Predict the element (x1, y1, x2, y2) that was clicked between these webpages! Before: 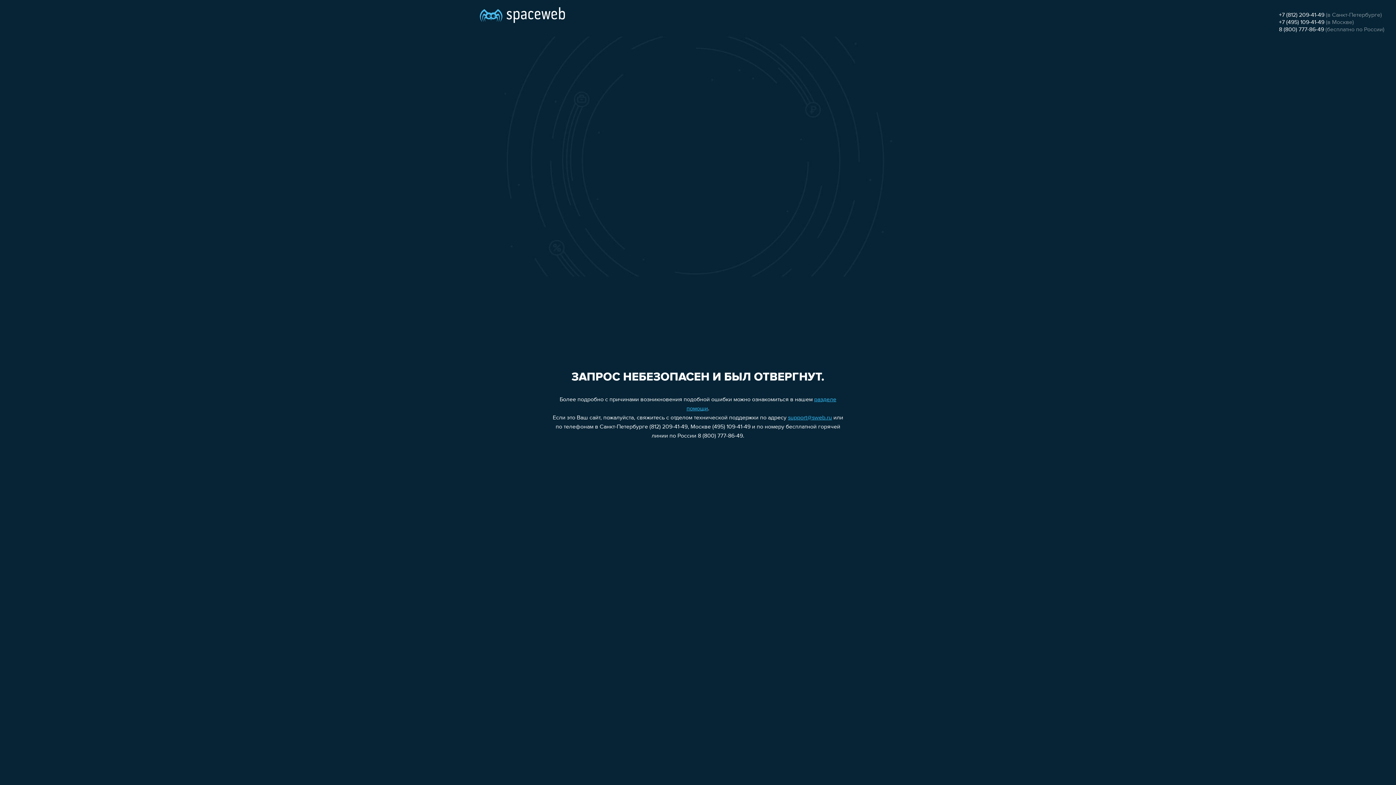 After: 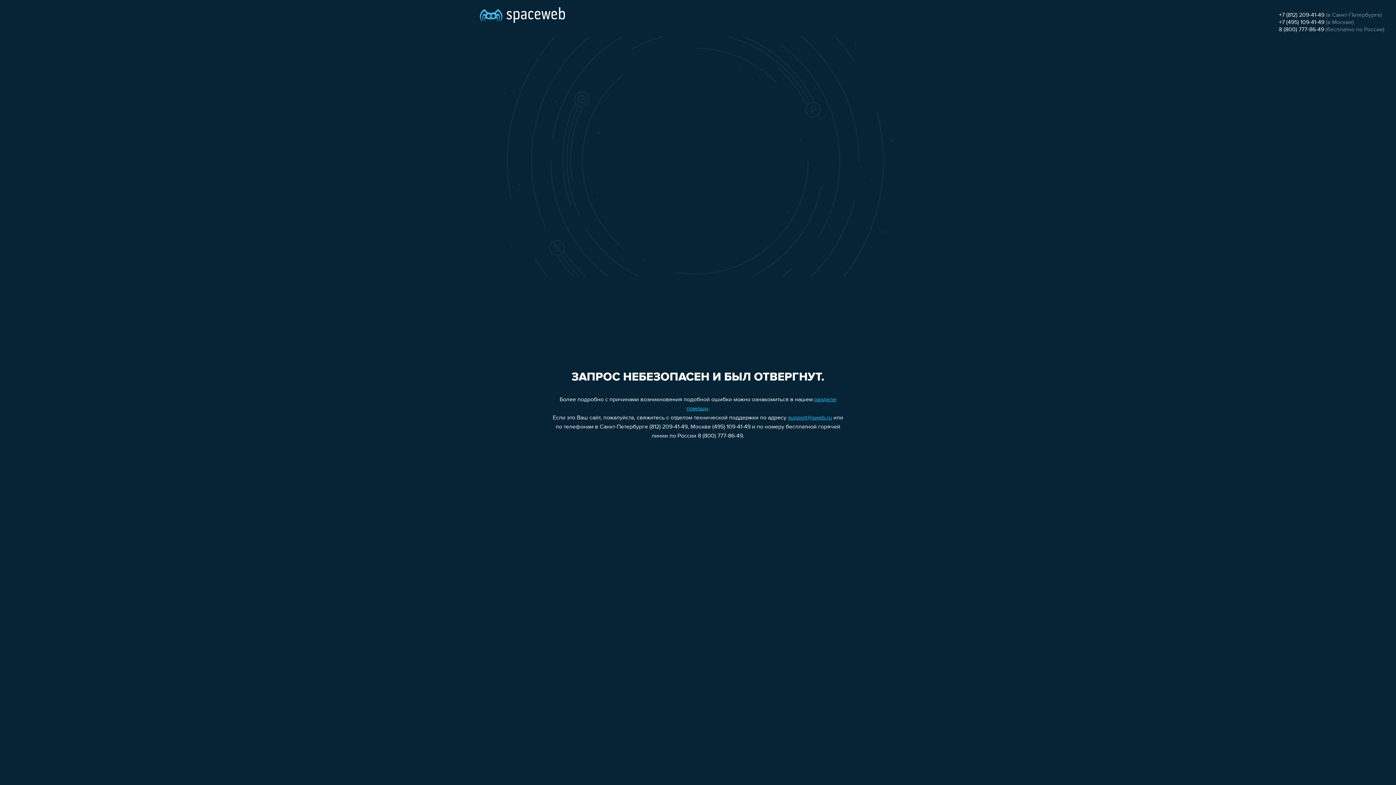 Action: label: support@sweb.ru bbox: (788, 415, 832, 421)